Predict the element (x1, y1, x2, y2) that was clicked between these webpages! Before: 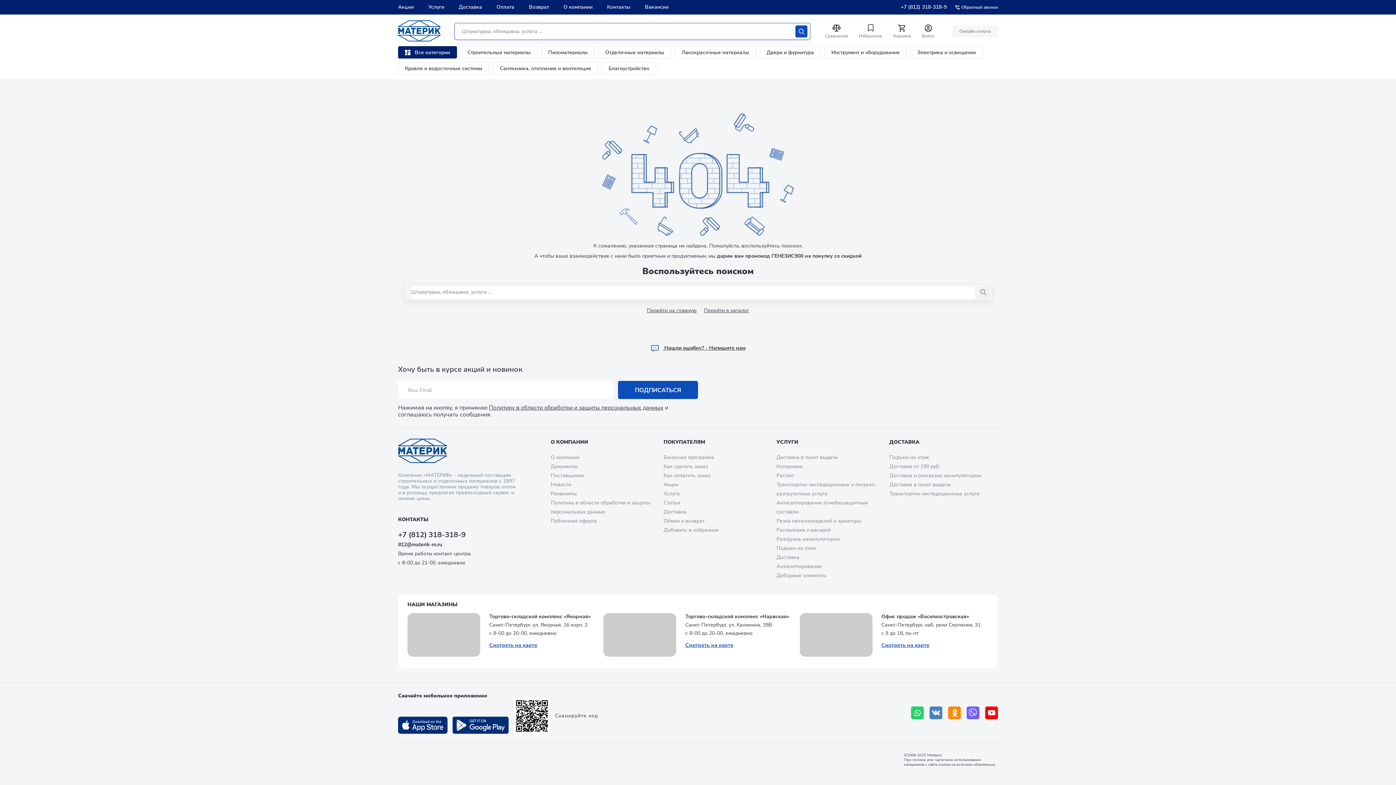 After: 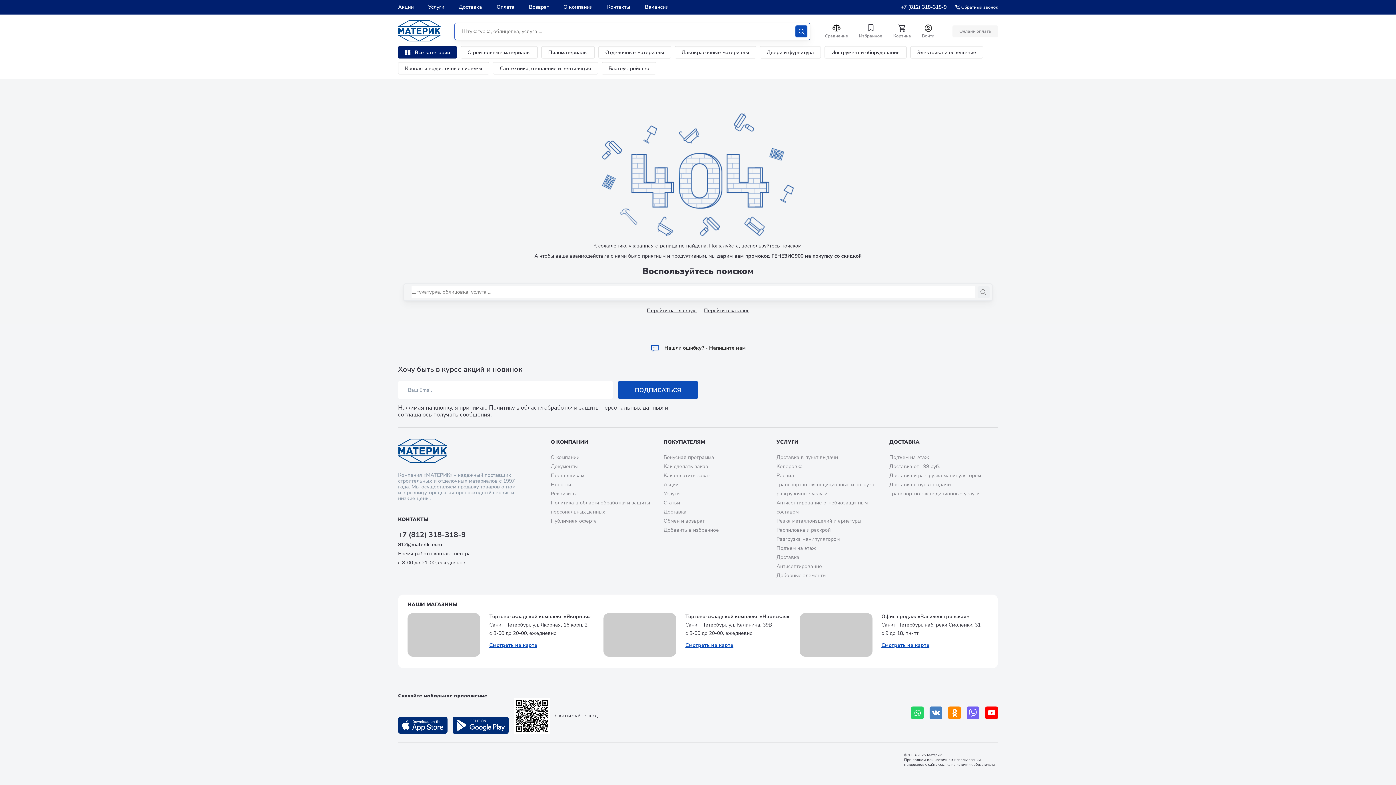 Action: bbox: (398, 438, 447, 464)